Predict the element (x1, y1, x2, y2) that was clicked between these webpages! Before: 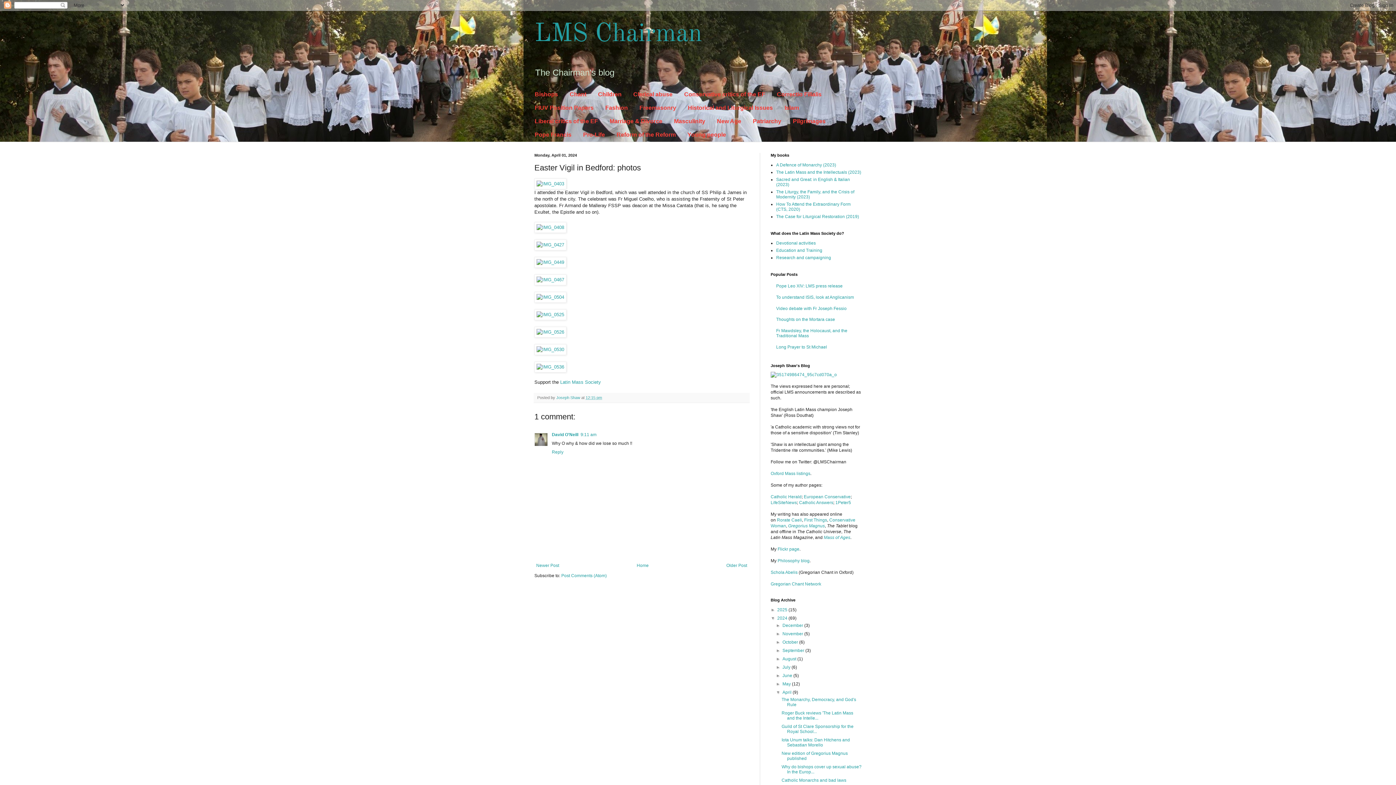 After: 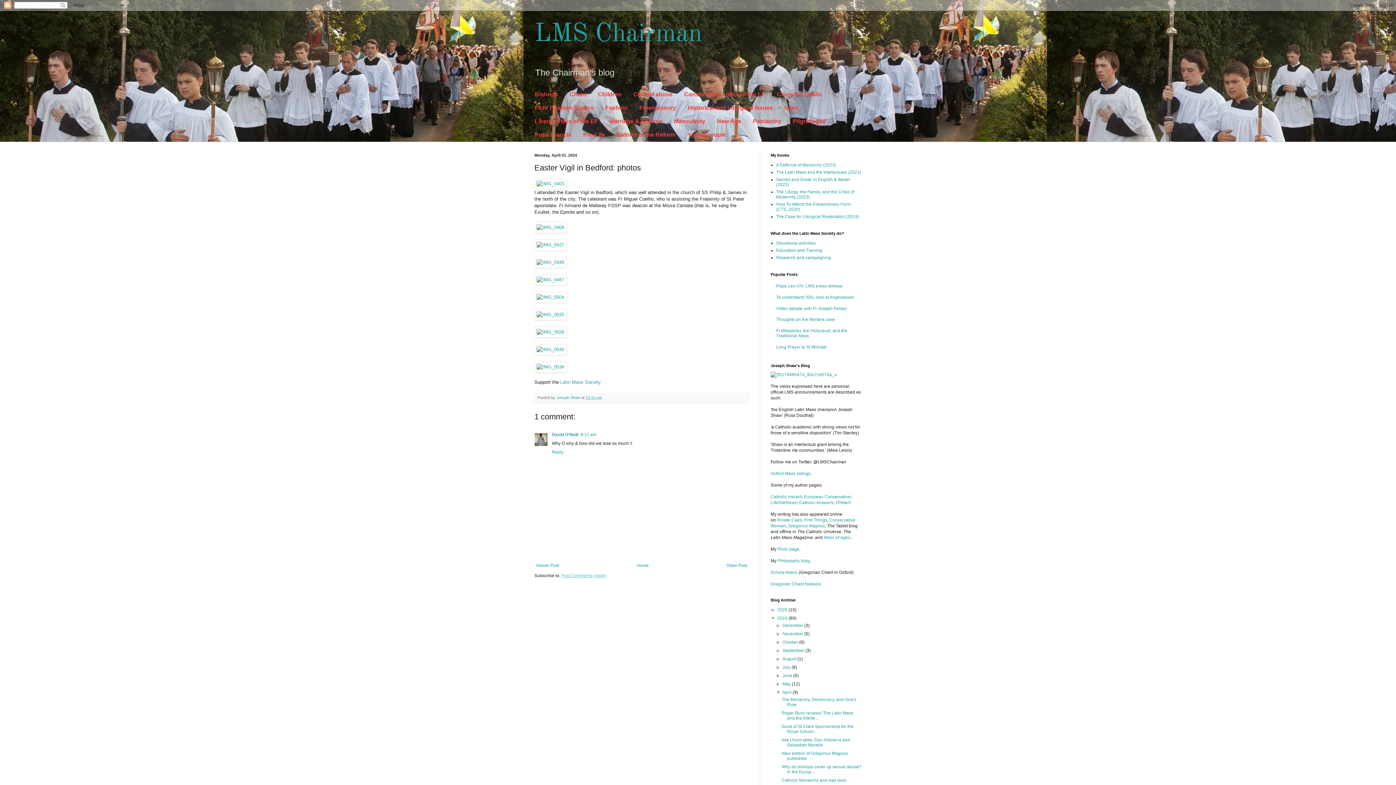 Action: bbox: (561, 573, 606, 578) label: Post Comments (Atom)